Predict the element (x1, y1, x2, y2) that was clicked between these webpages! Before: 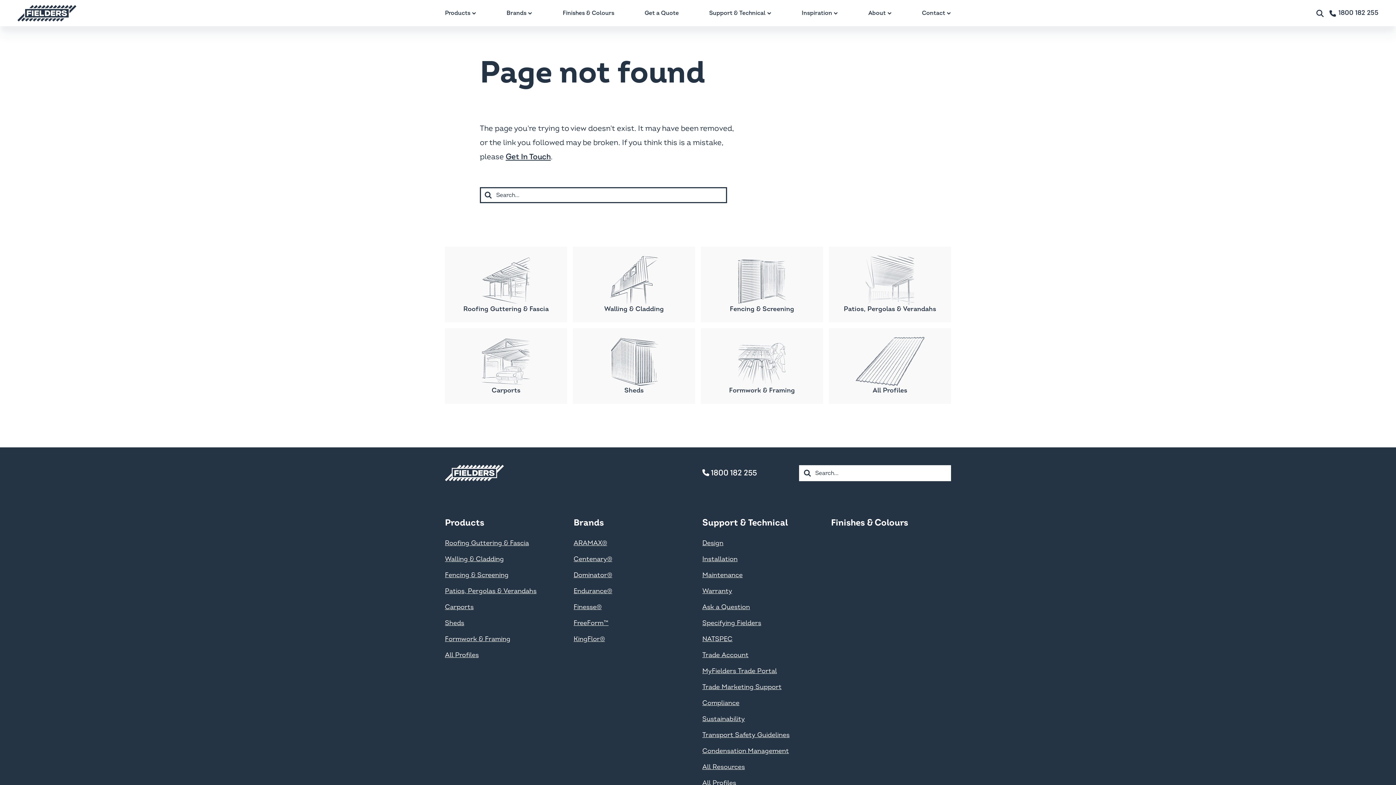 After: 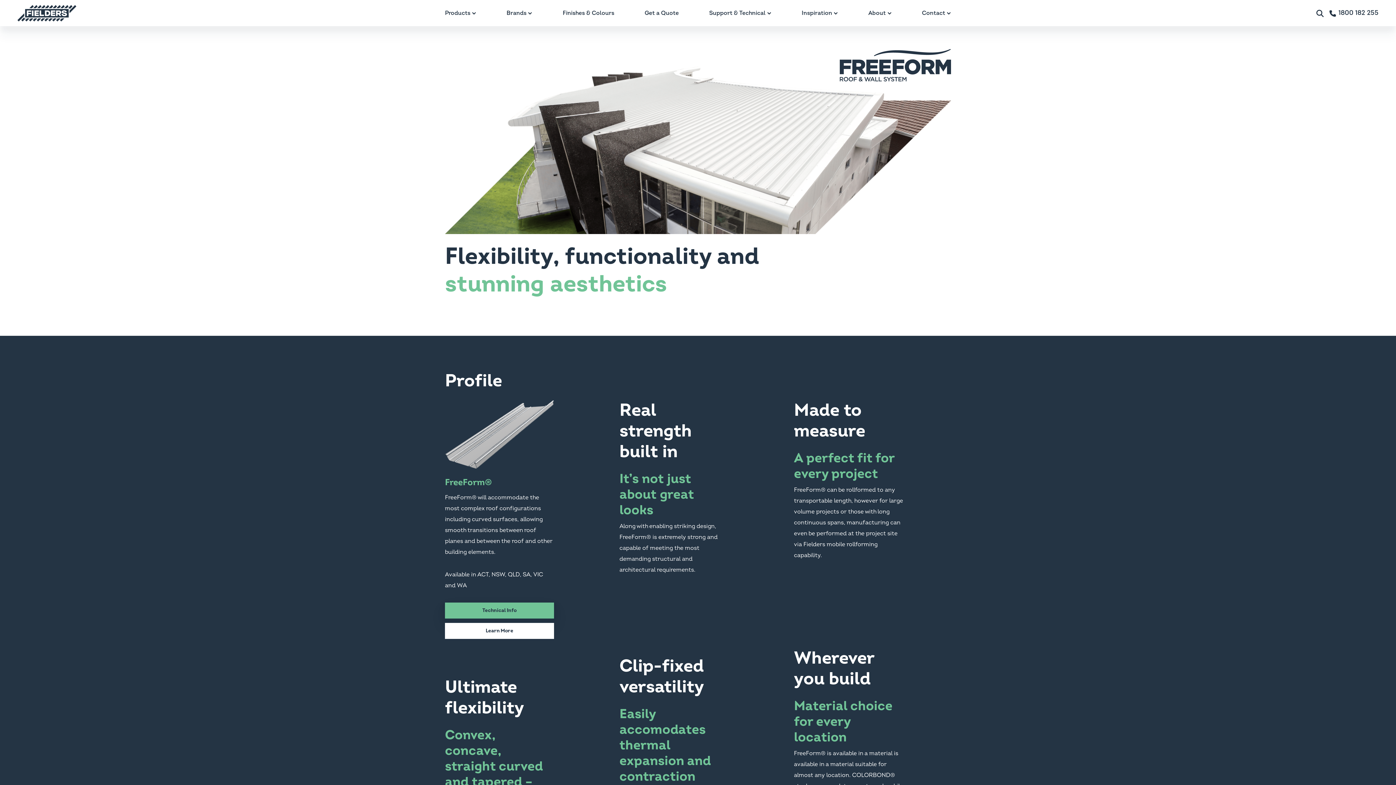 Action: bbox: (573, 618, 693, 628) label: FreeForm™